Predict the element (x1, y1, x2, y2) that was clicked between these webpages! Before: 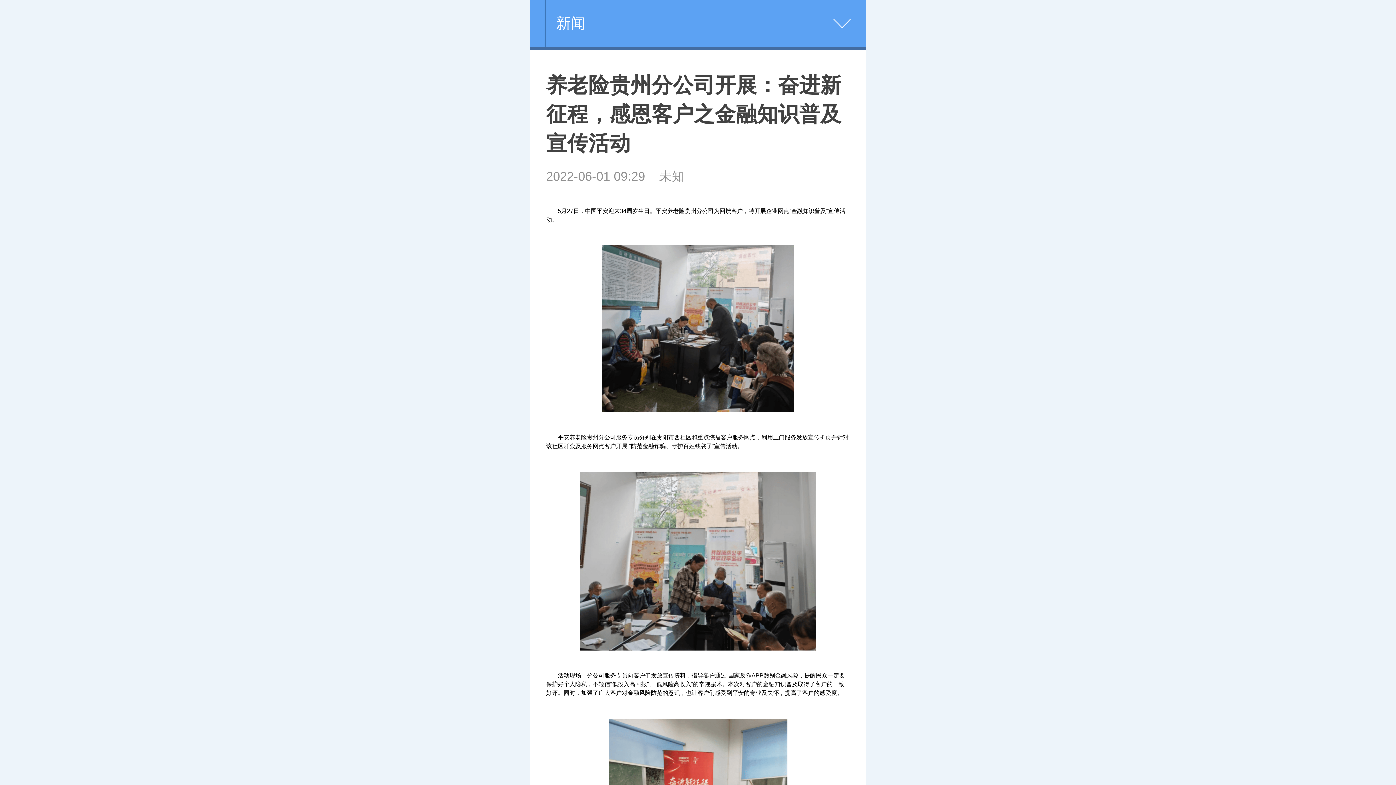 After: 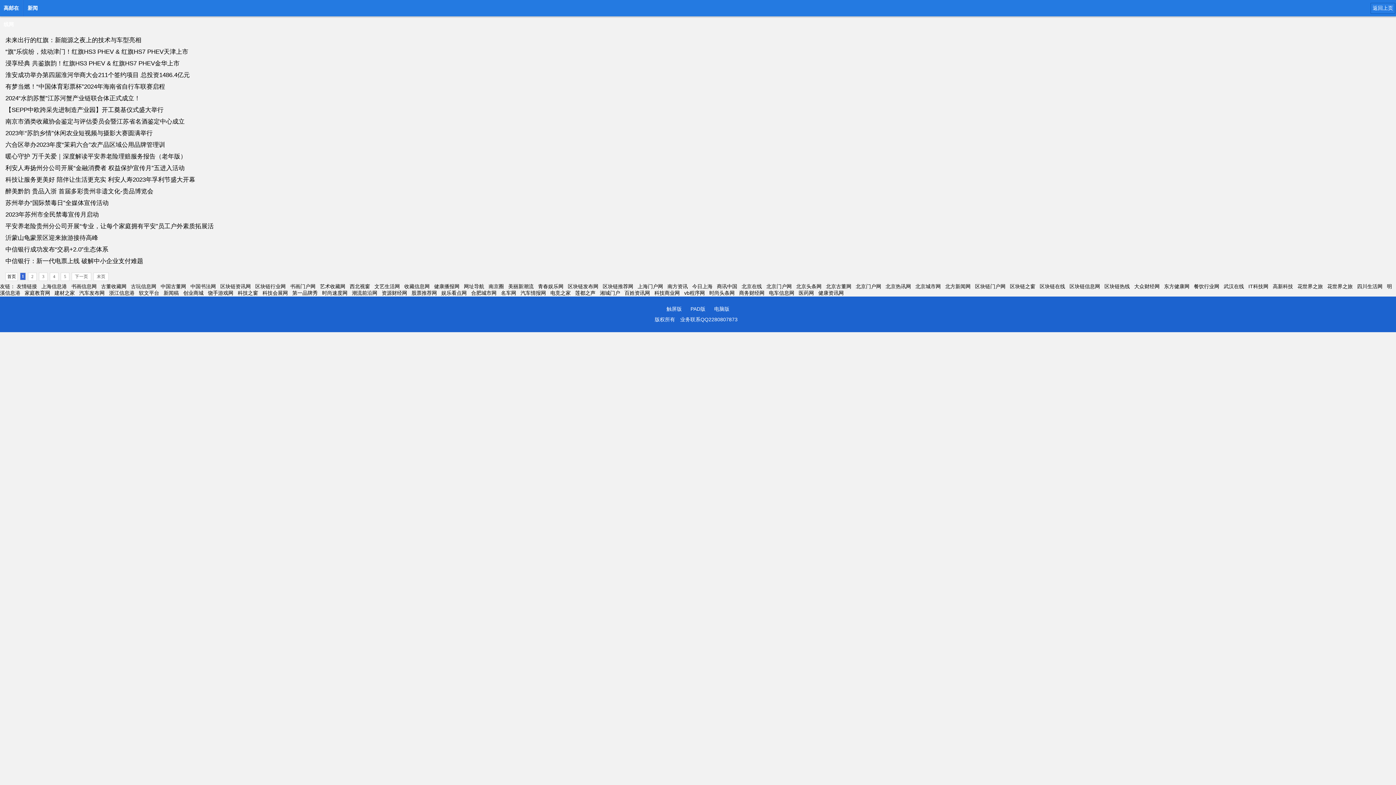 Action: label: 新闻 bbox: (556, 0, 585, 46)